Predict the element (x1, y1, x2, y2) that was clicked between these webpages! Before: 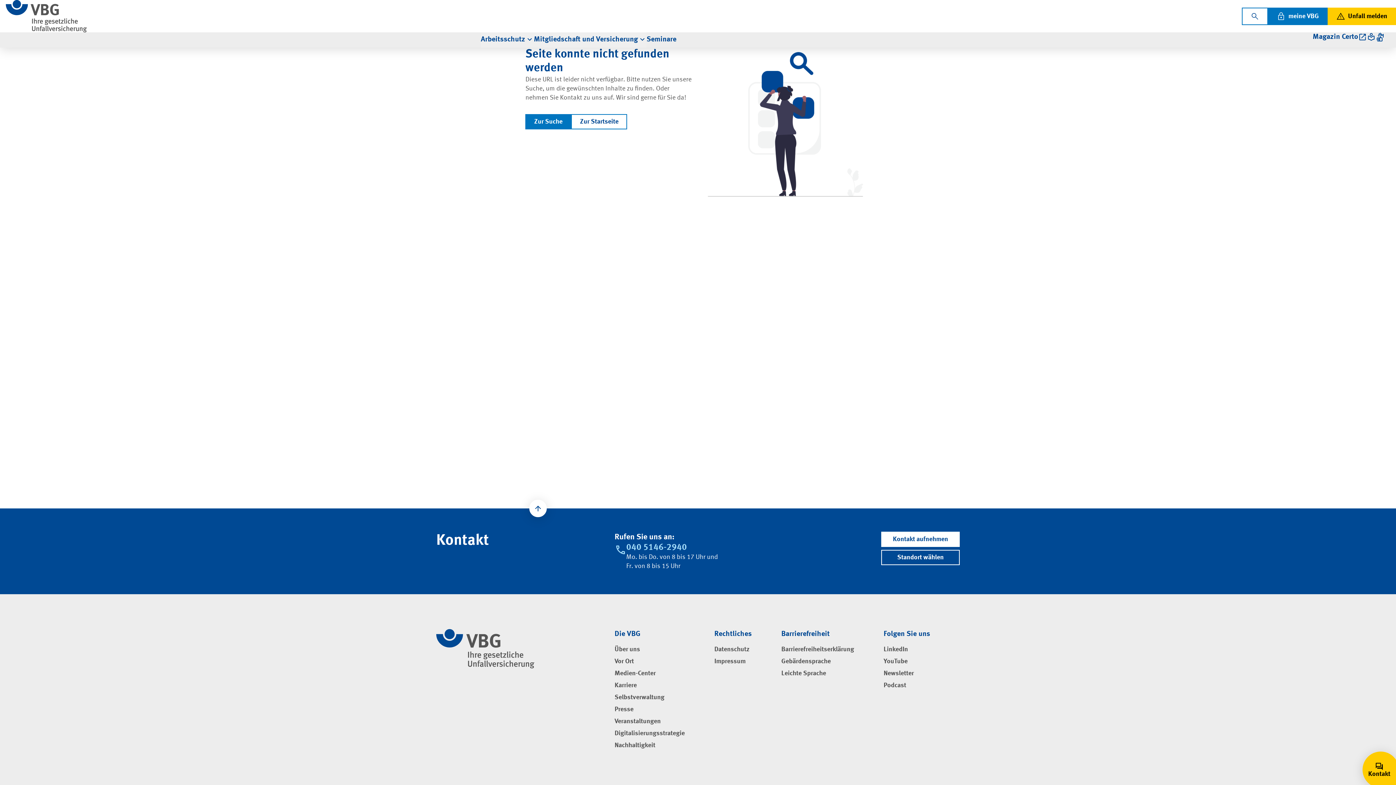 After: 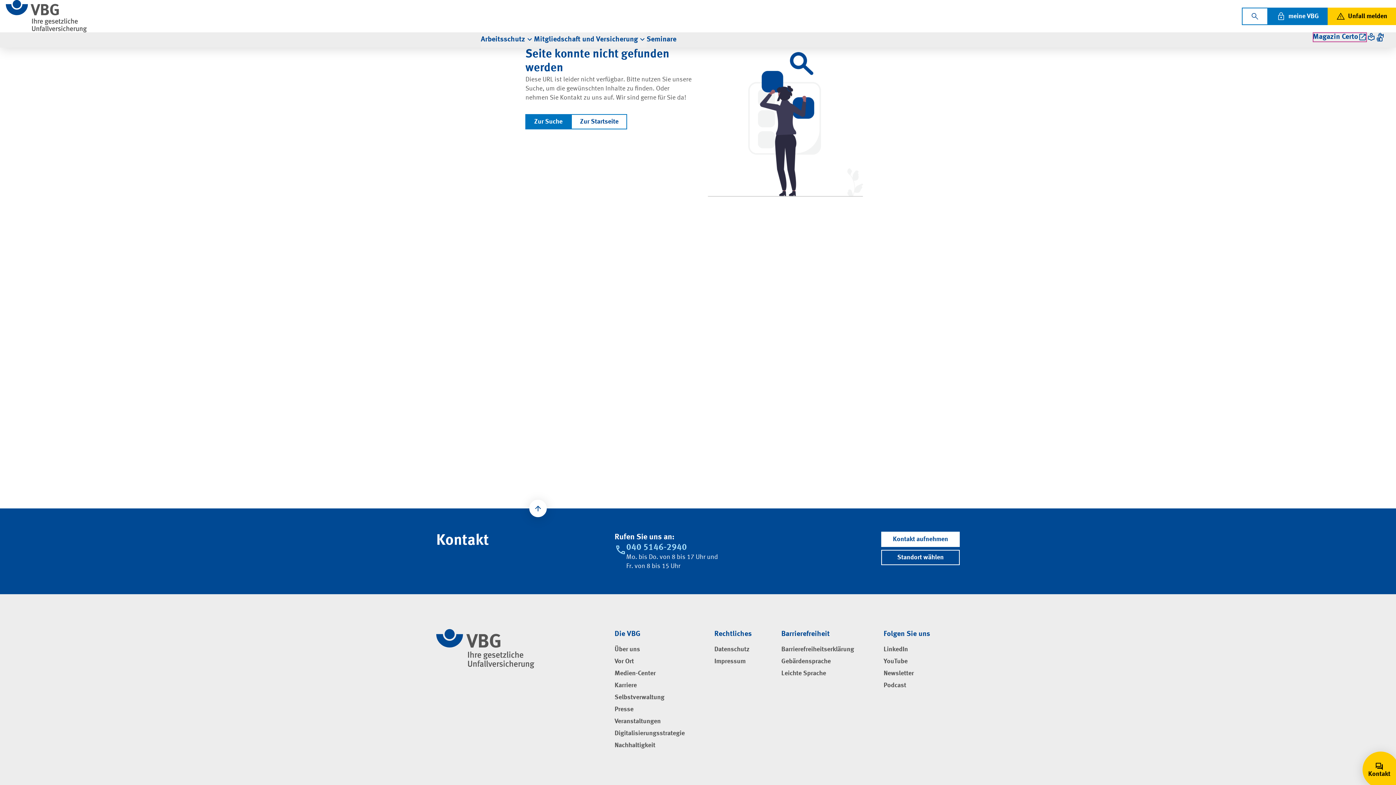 Action: bbox: (1313, 32, 1367, 42) label: Magazin Certo